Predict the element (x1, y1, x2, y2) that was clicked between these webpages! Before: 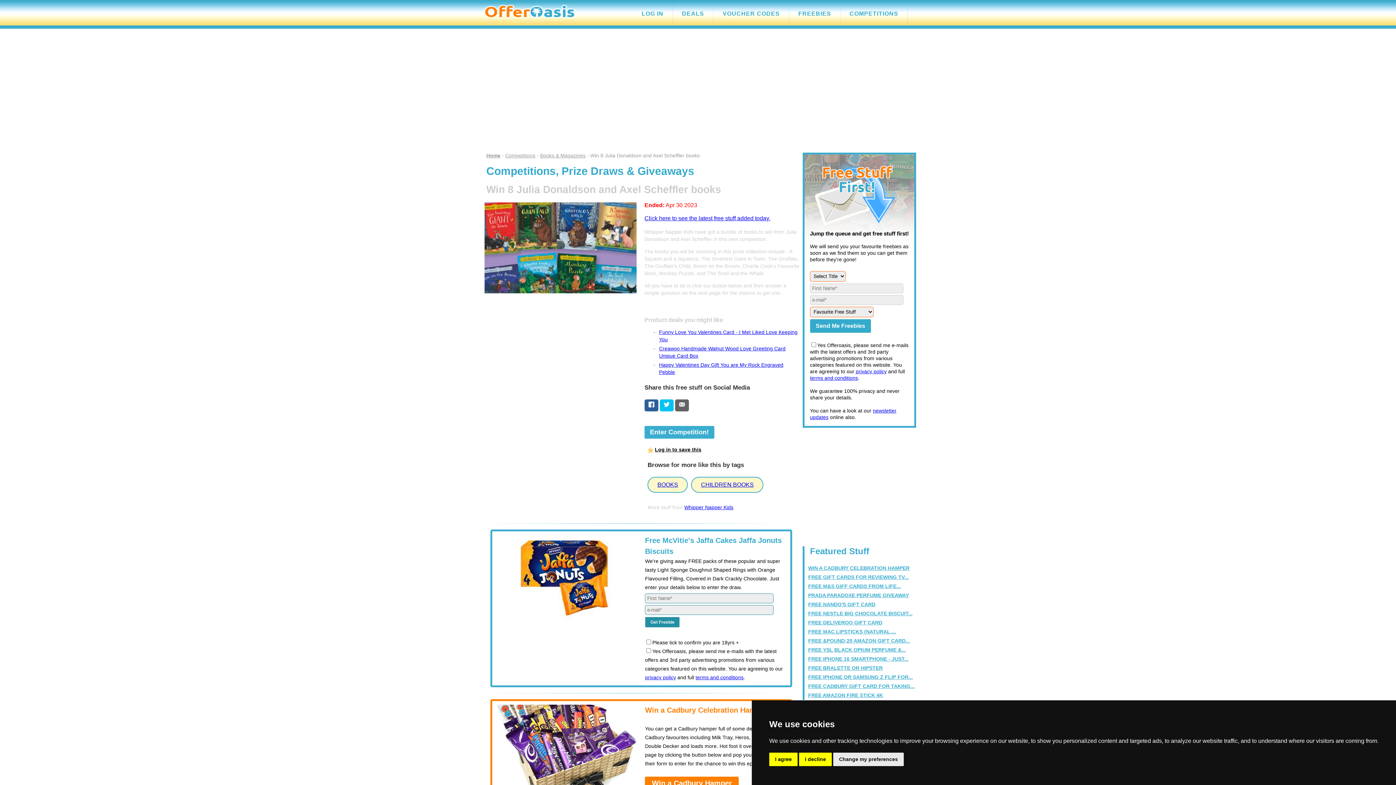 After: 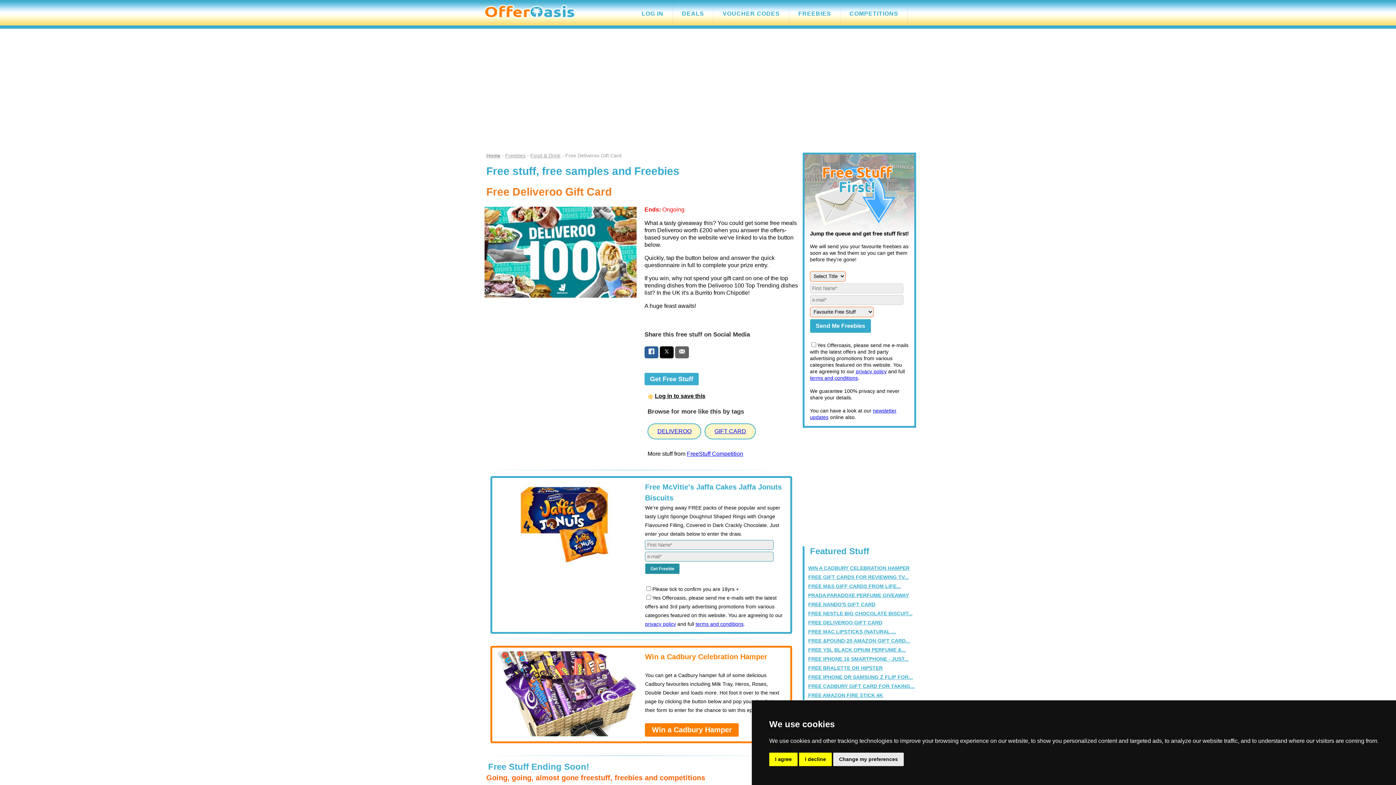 Action: label: FREE DELIVEROO GIFT CARD bbox: (808, 620, 882, 625)